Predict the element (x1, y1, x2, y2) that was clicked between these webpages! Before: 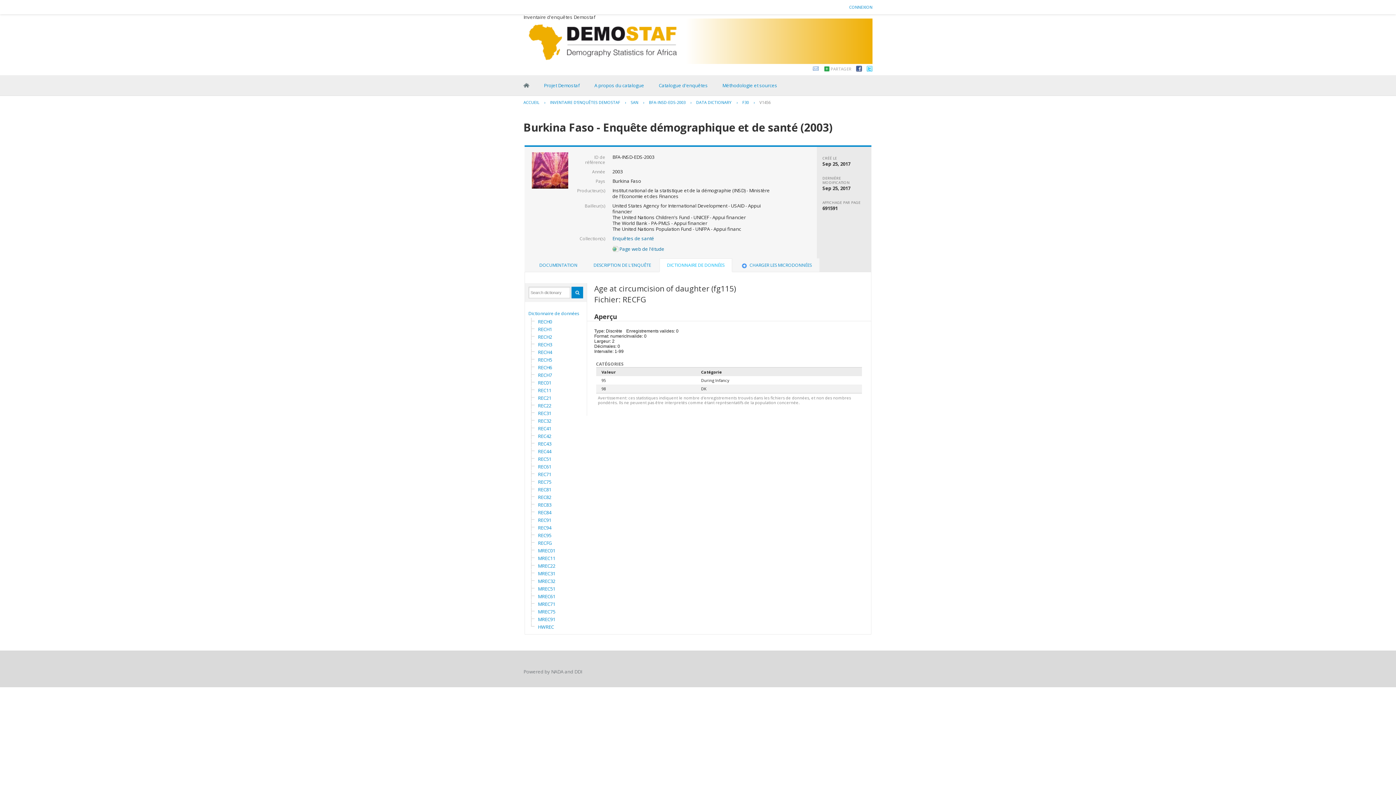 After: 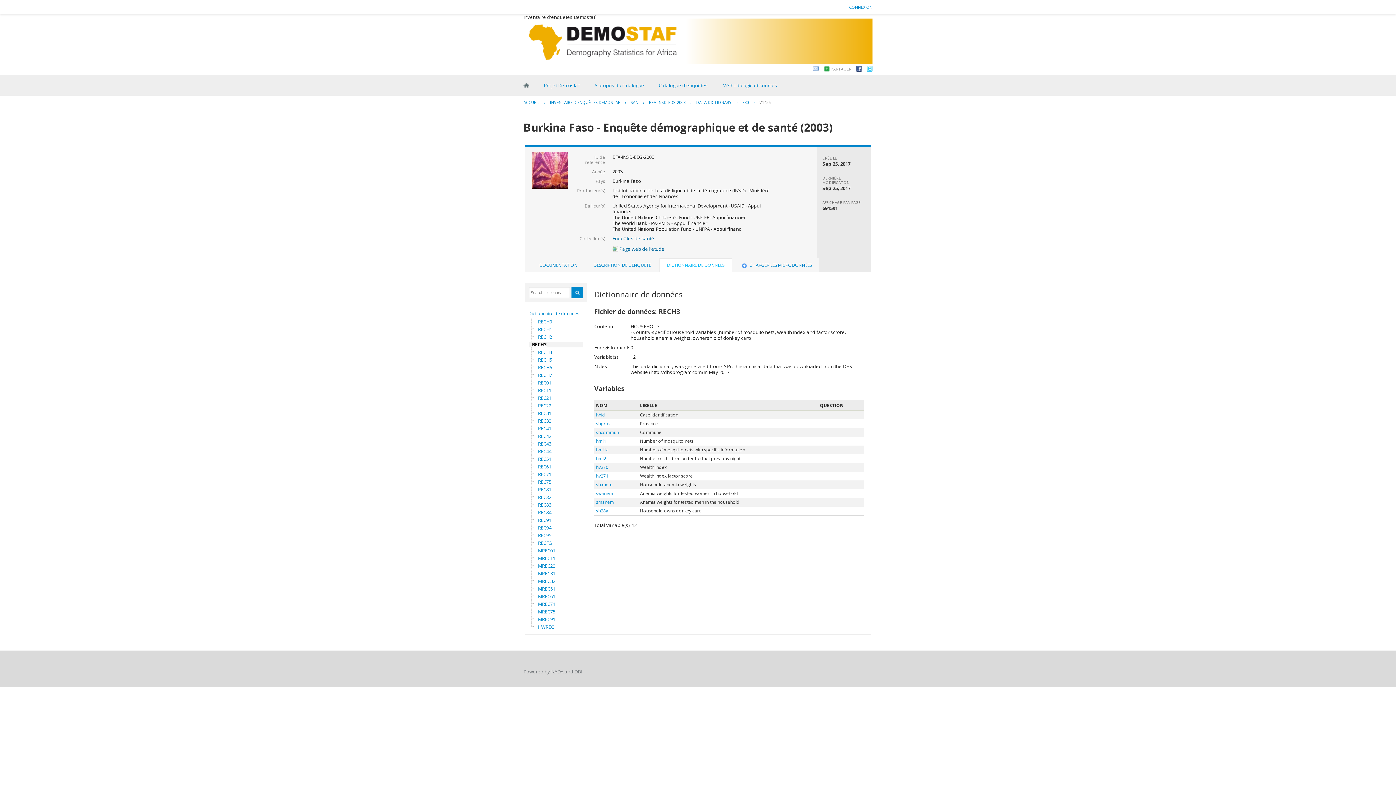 Action: bbox: (534, 341, 596, 347) label: RECH3